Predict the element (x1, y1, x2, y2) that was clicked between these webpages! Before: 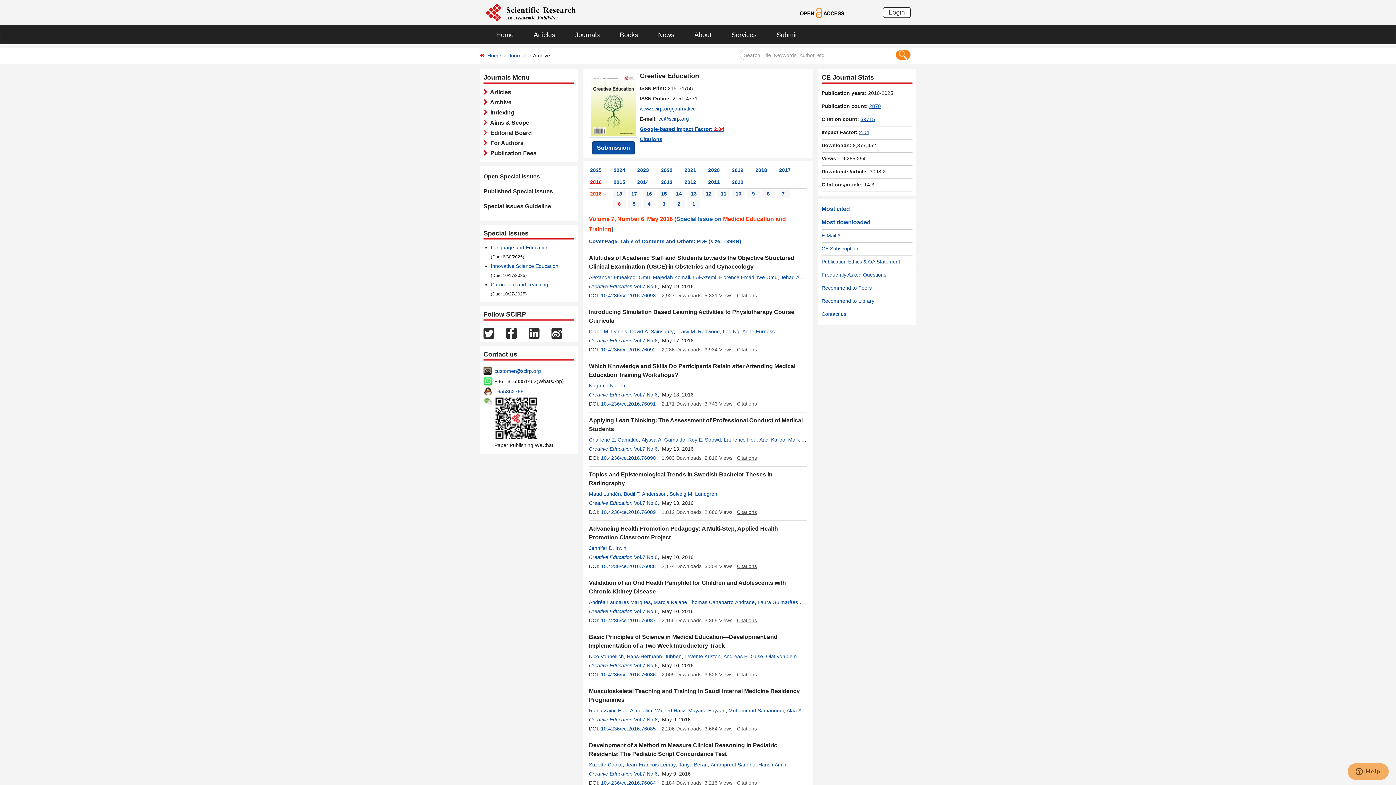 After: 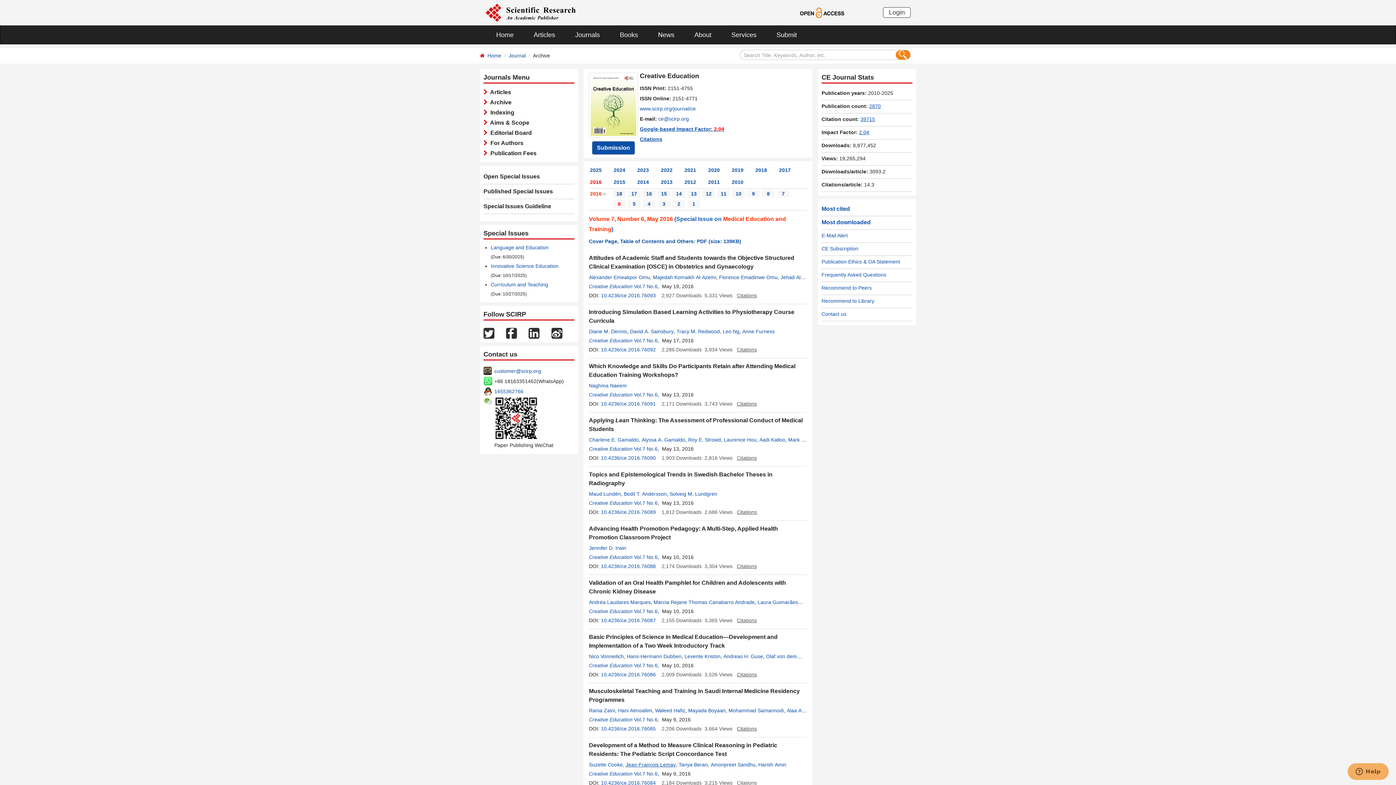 Action: label: Jean-François Lemay bbox: (625, 762, 676, 768)